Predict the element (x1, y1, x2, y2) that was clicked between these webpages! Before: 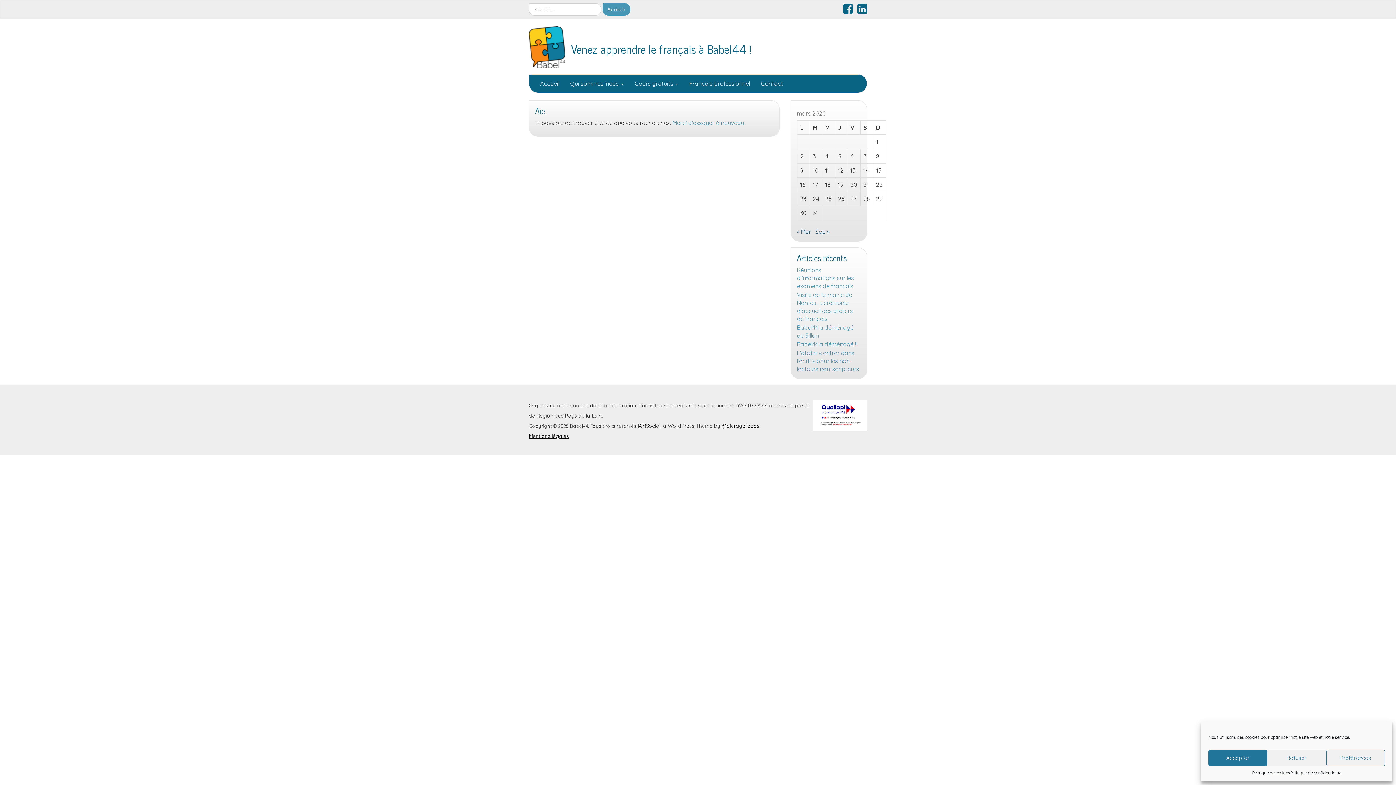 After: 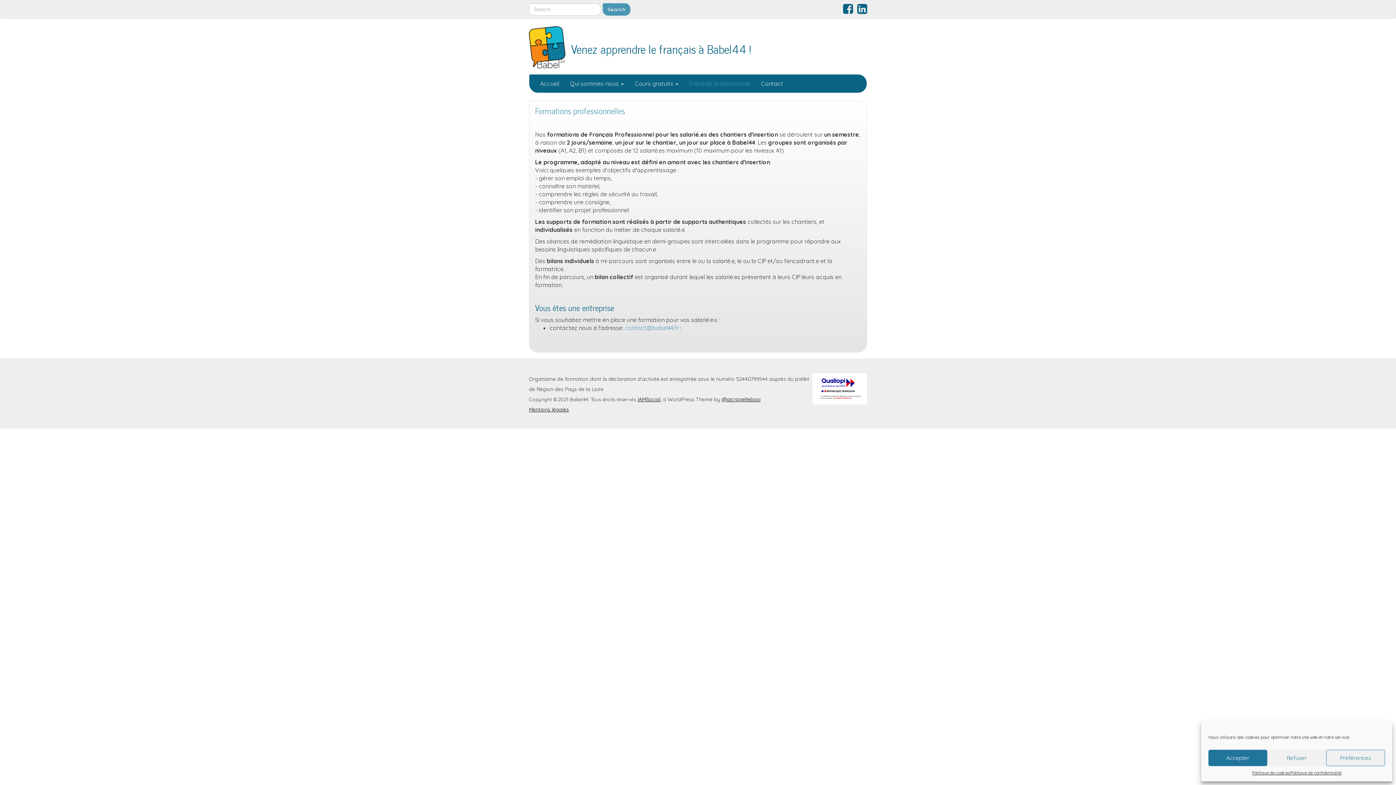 Action: label: Français professionnel bbox: (684, 74, 755, 92)